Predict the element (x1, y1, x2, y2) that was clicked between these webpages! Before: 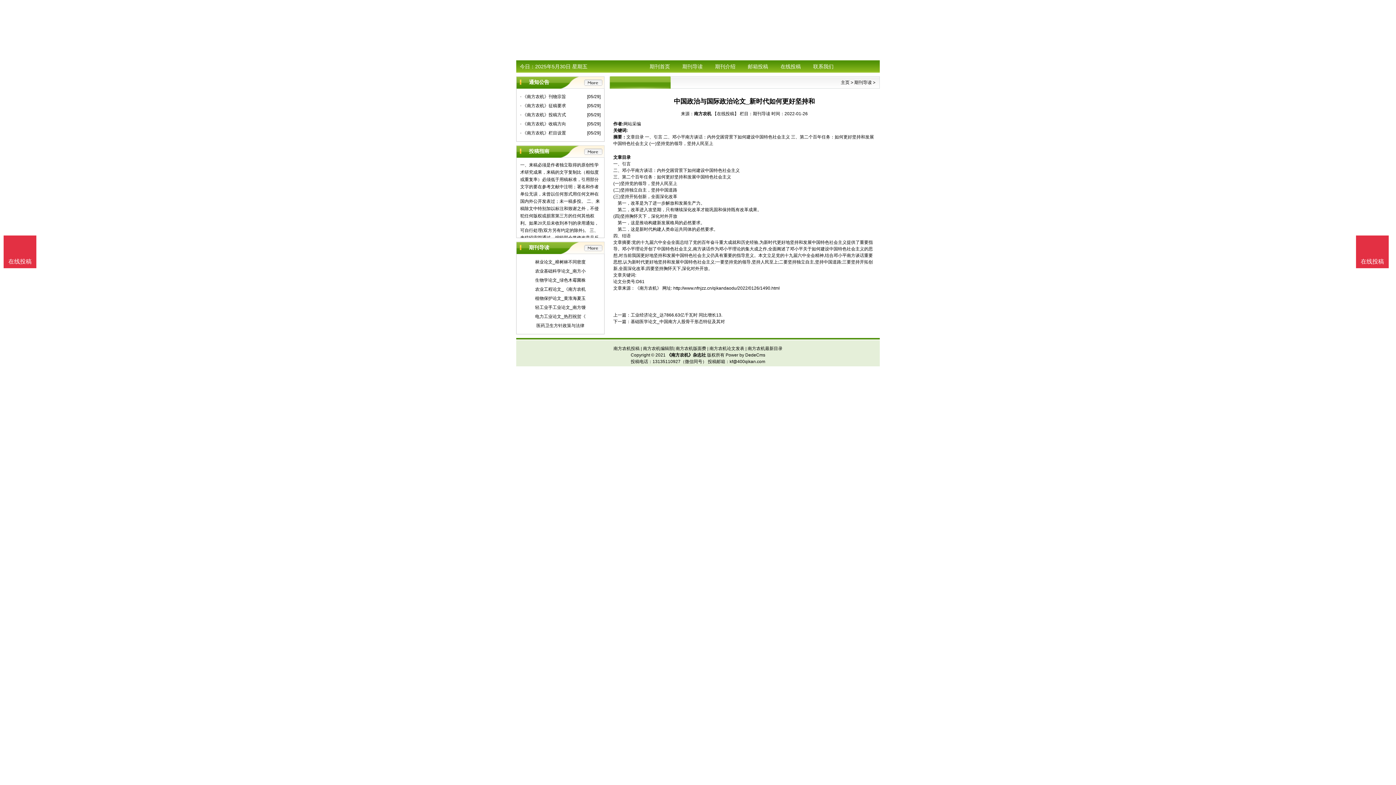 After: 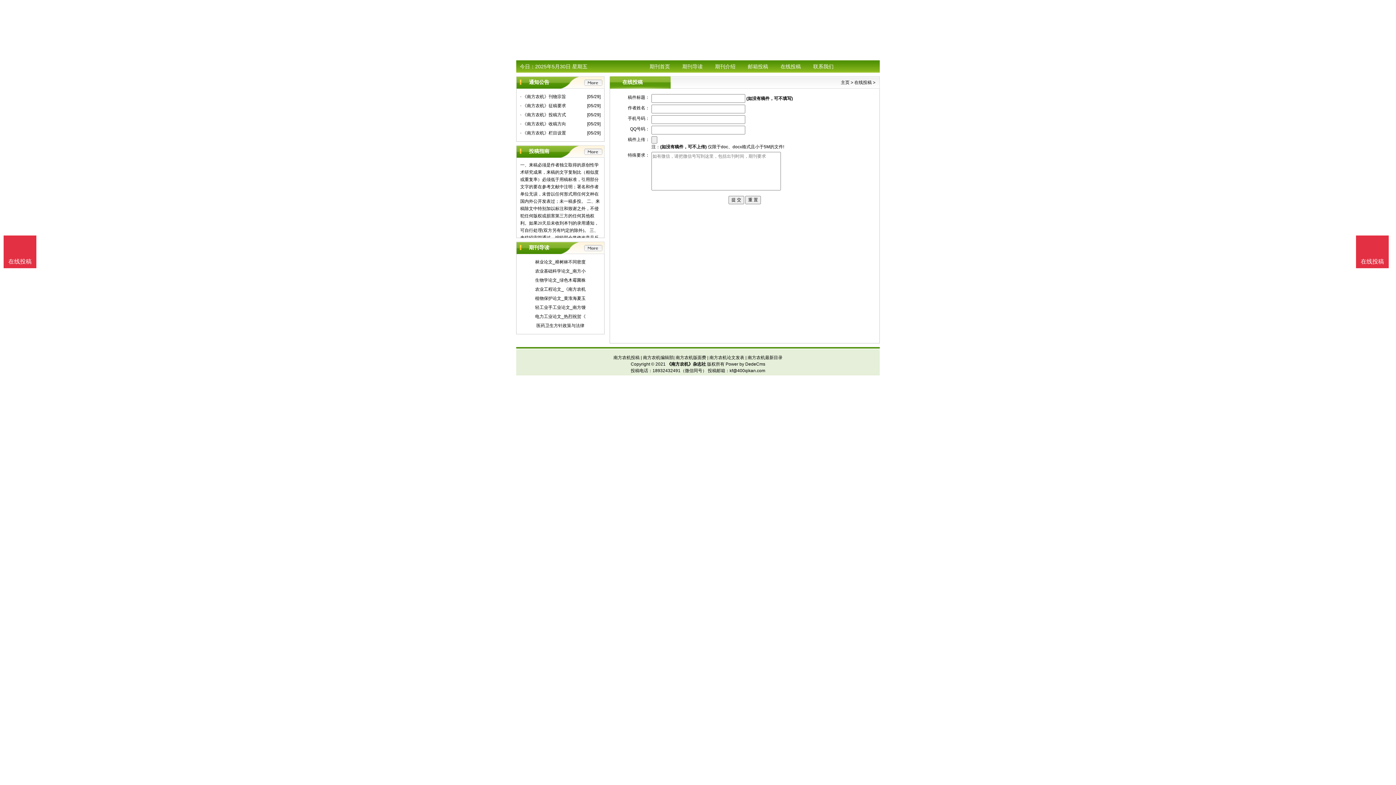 Action: bbox: (774, 60, 807, 72) label: 在线投稿